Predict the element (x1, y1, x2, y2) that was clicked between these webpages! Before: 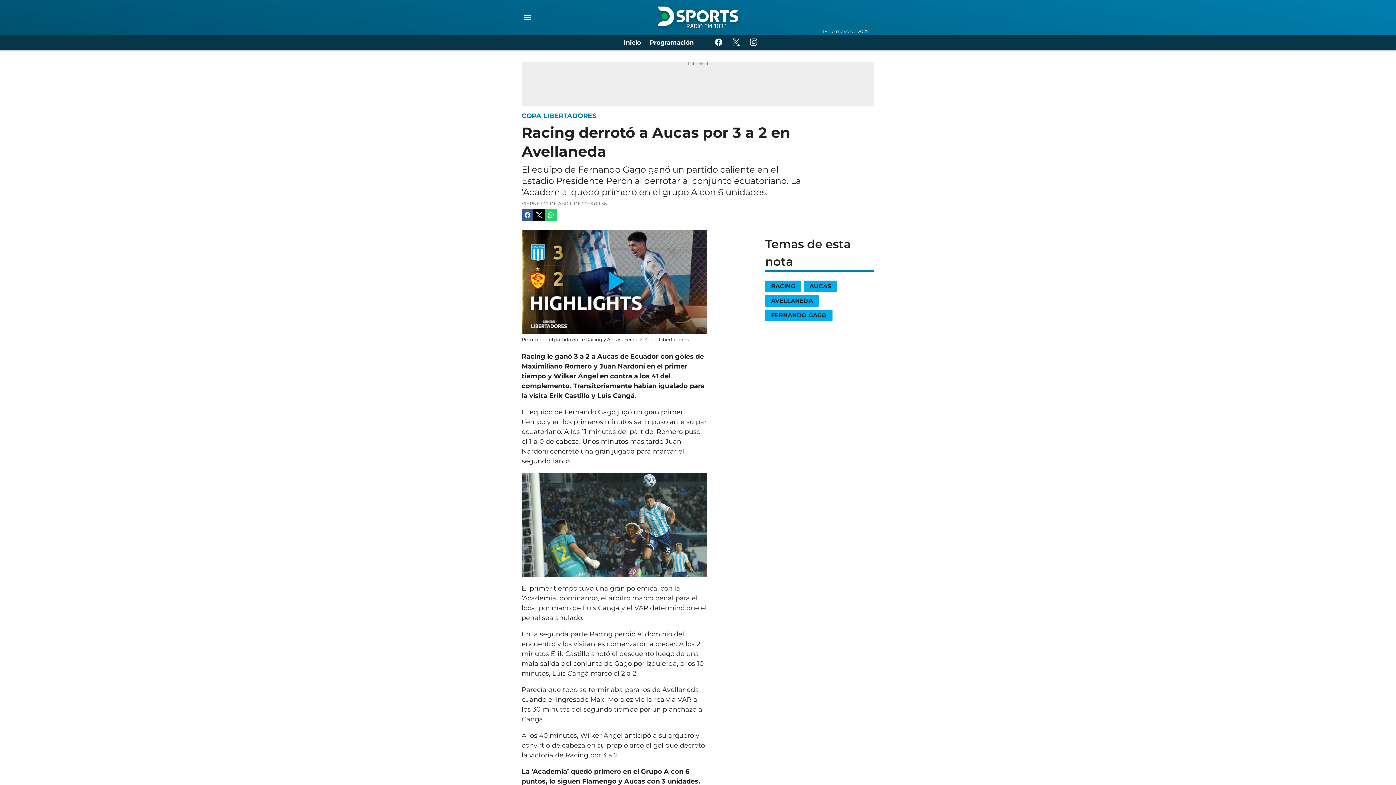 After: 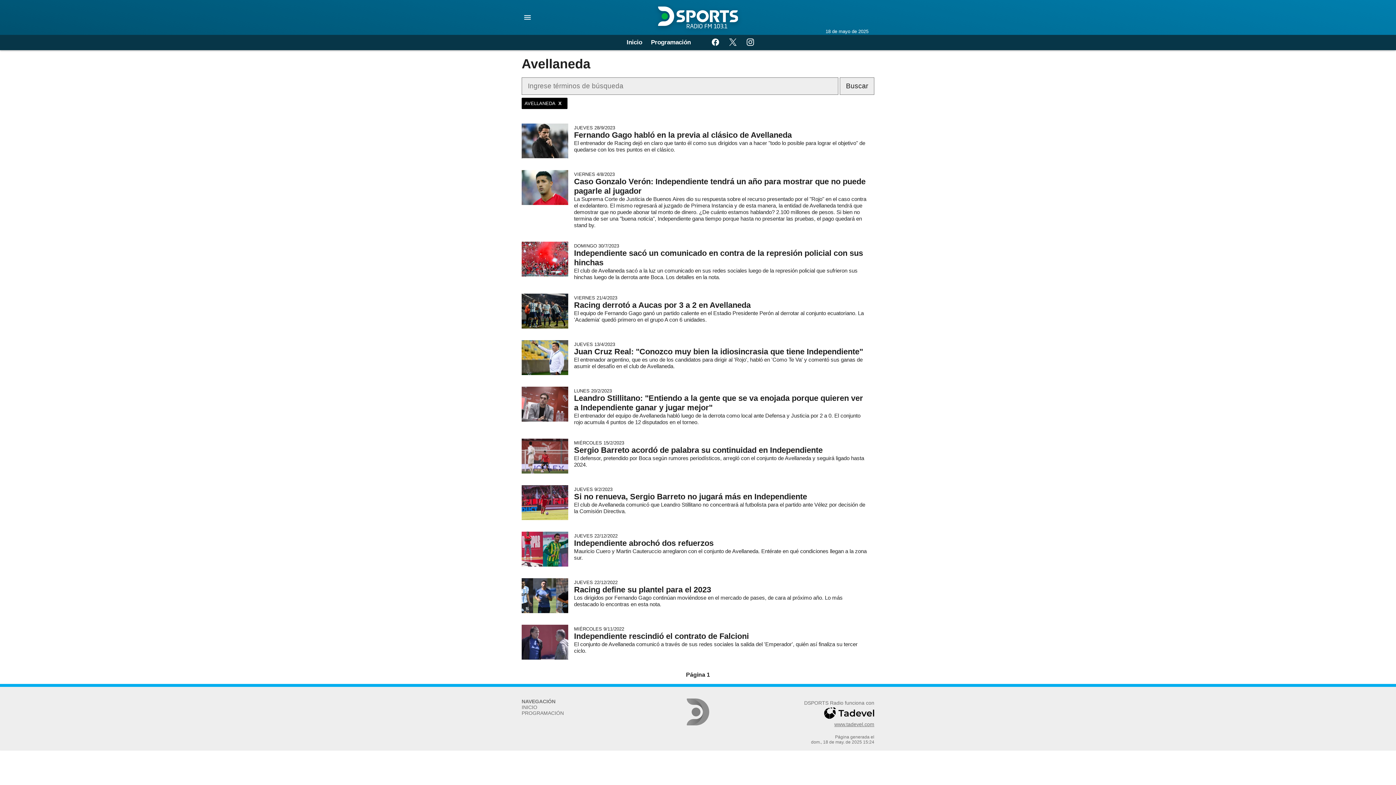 Action: bbox: (765, 295, 821, 309) label: AVELLANEDA